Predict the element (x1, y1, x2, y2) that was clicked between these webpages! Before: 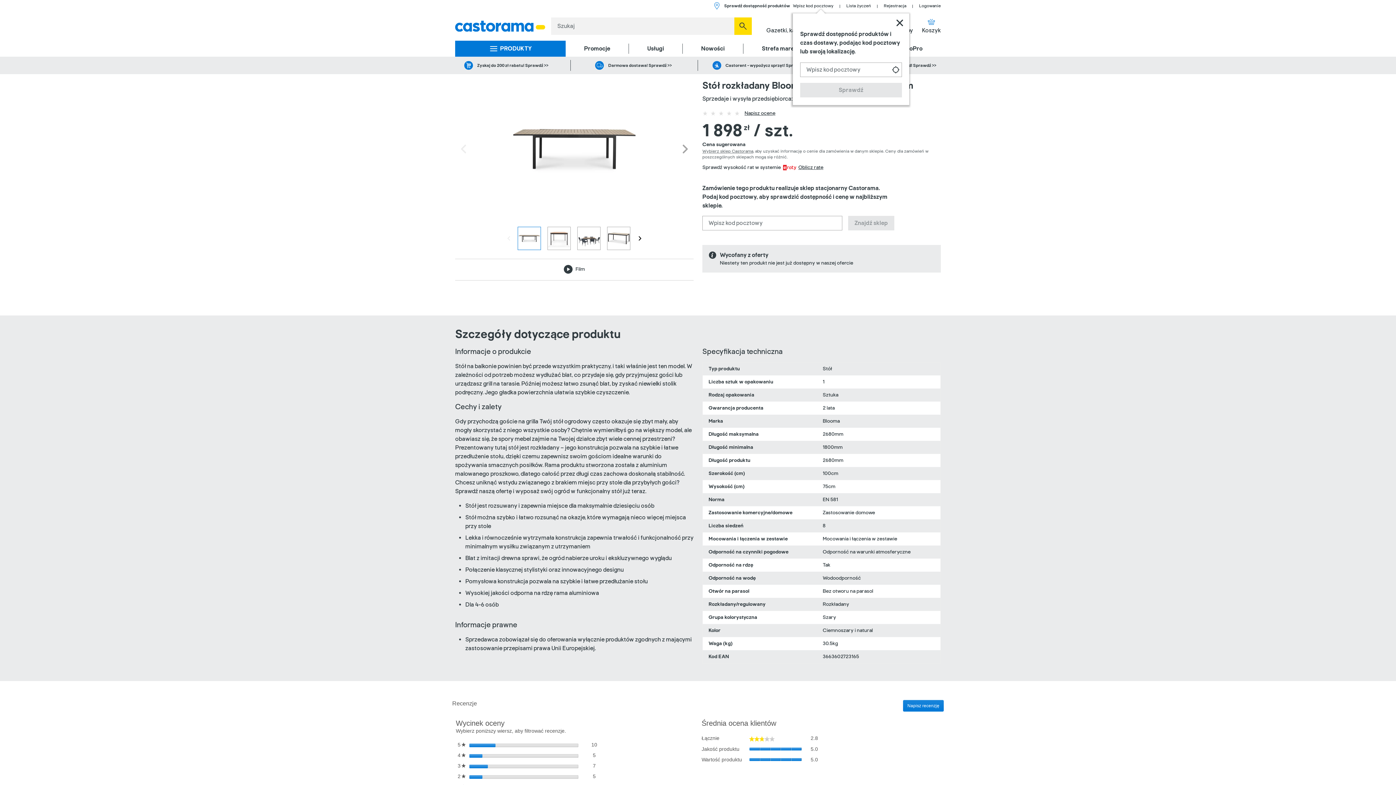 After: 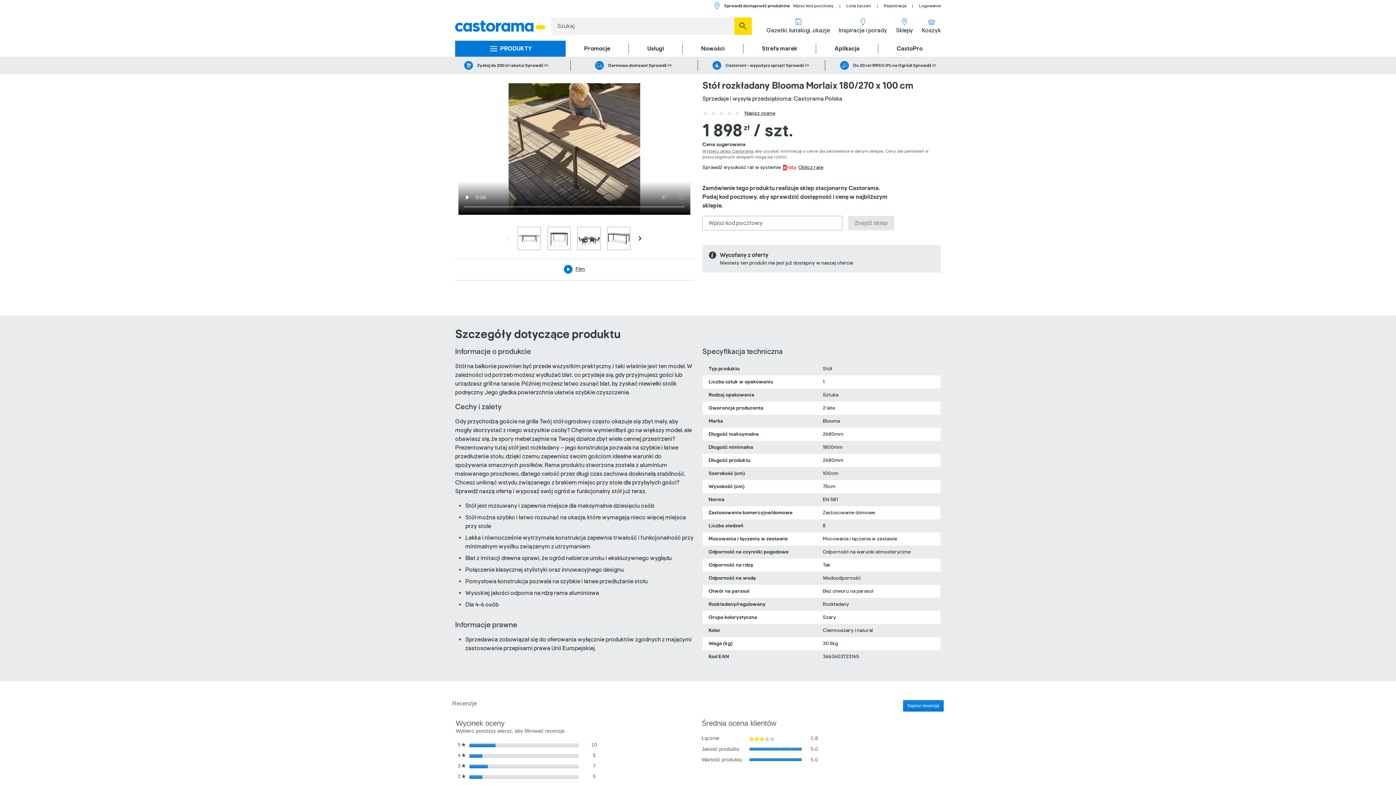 Action: label: Film bbox: (564, 265, 585, 274)